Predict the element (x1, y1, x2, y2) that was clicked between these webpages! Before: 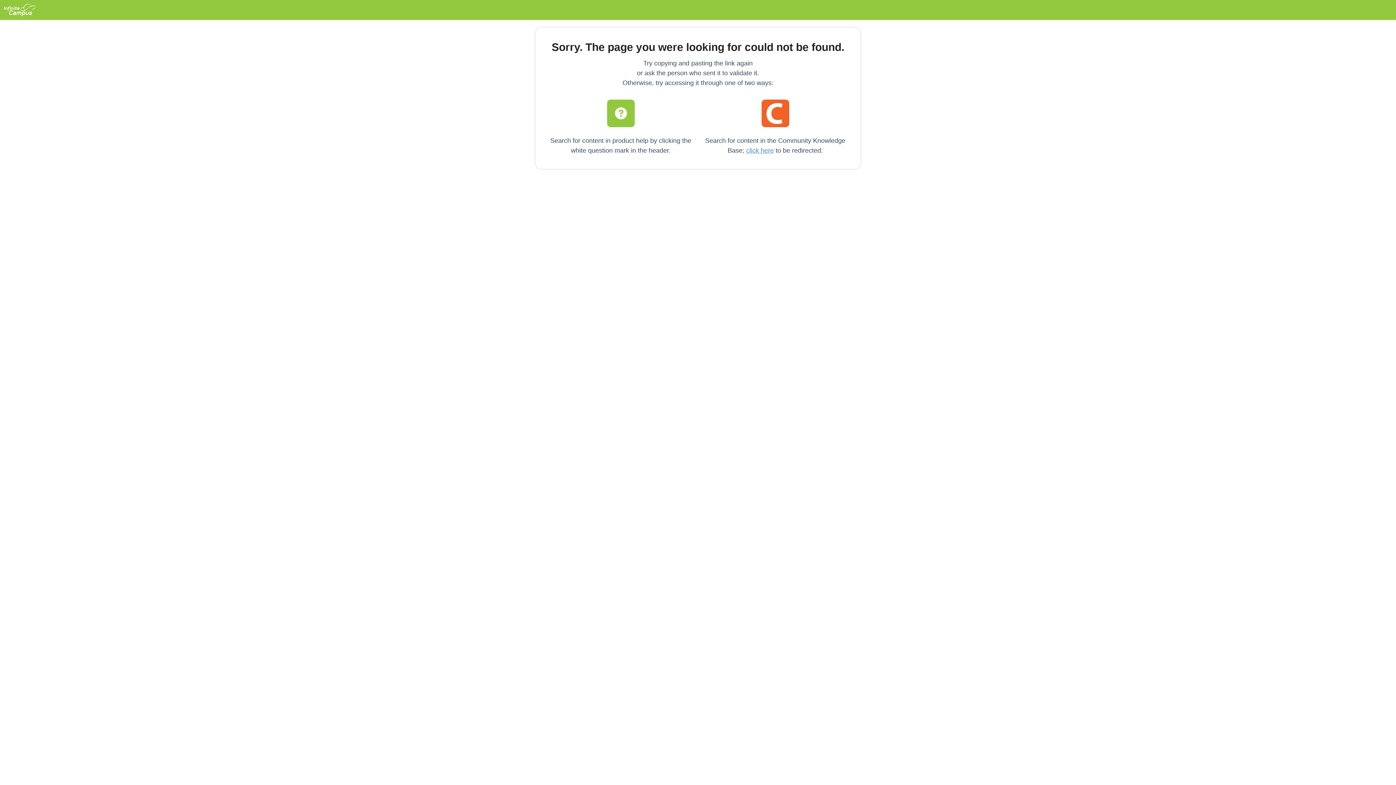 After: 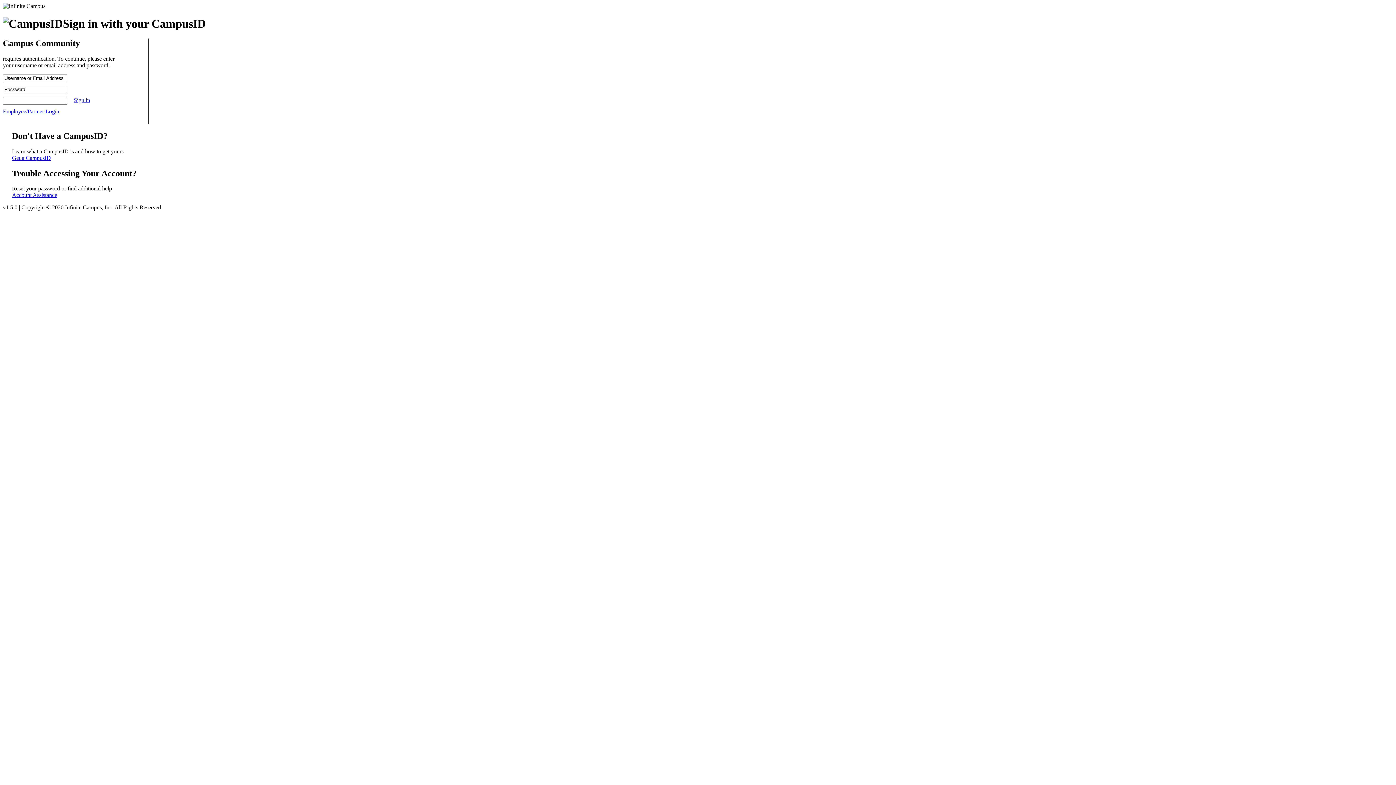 Action: label: click here bbox: (746, 146, 774, 154)